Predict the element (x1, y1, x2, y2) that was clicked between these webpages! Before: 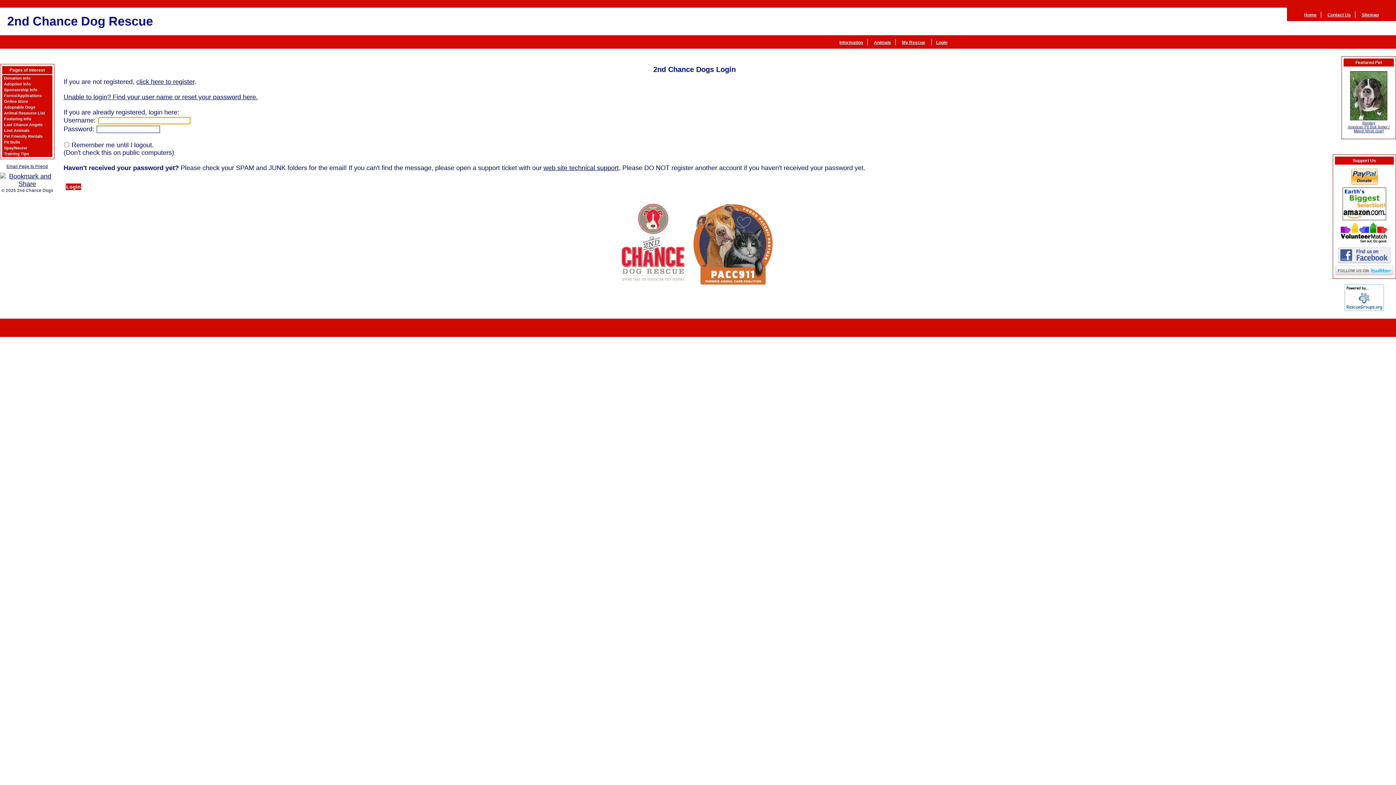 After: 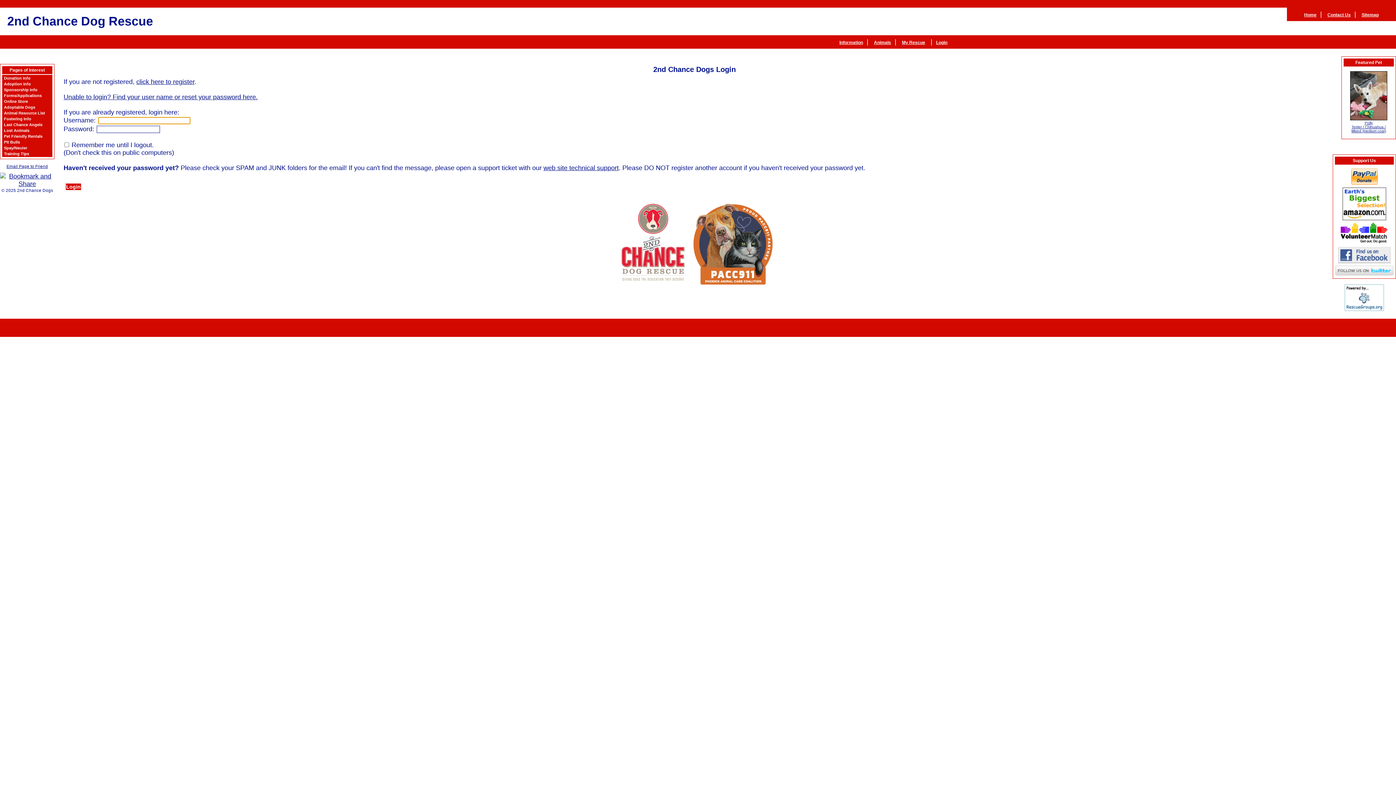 Action: bbox: (932, 37, 951, 48) label: Login